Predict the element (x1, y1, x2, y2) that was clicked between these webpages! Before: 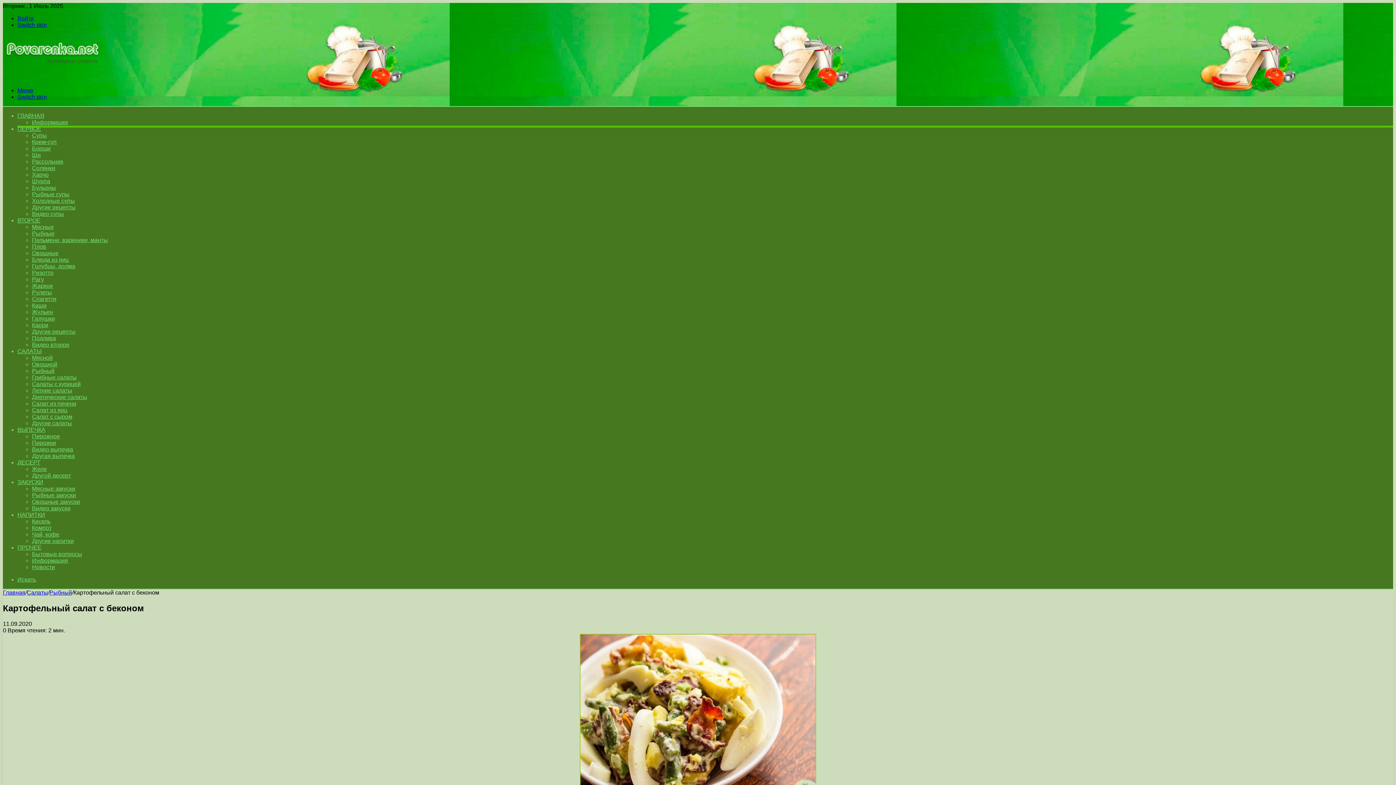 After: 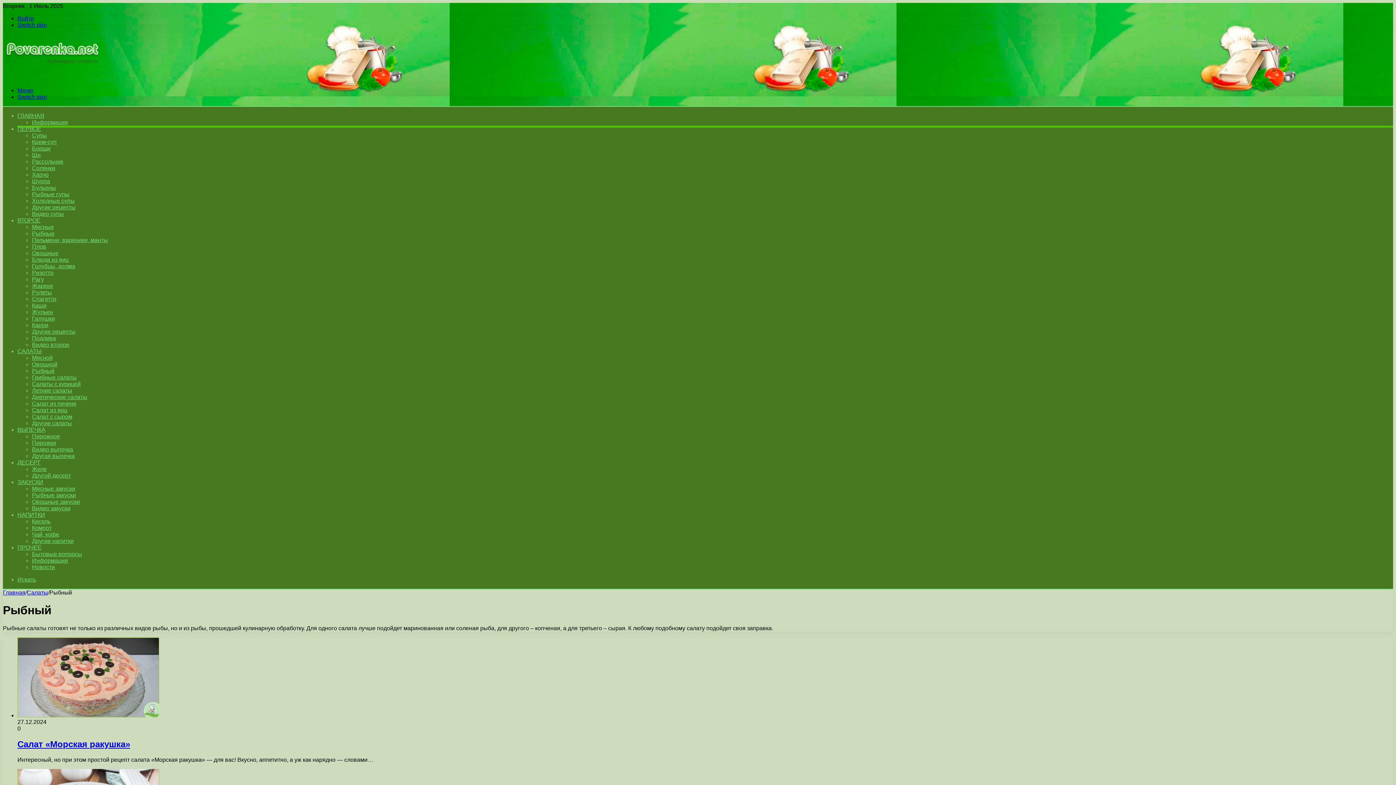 Action: label: Рыбный bbox: (49, 589, 72, 596)